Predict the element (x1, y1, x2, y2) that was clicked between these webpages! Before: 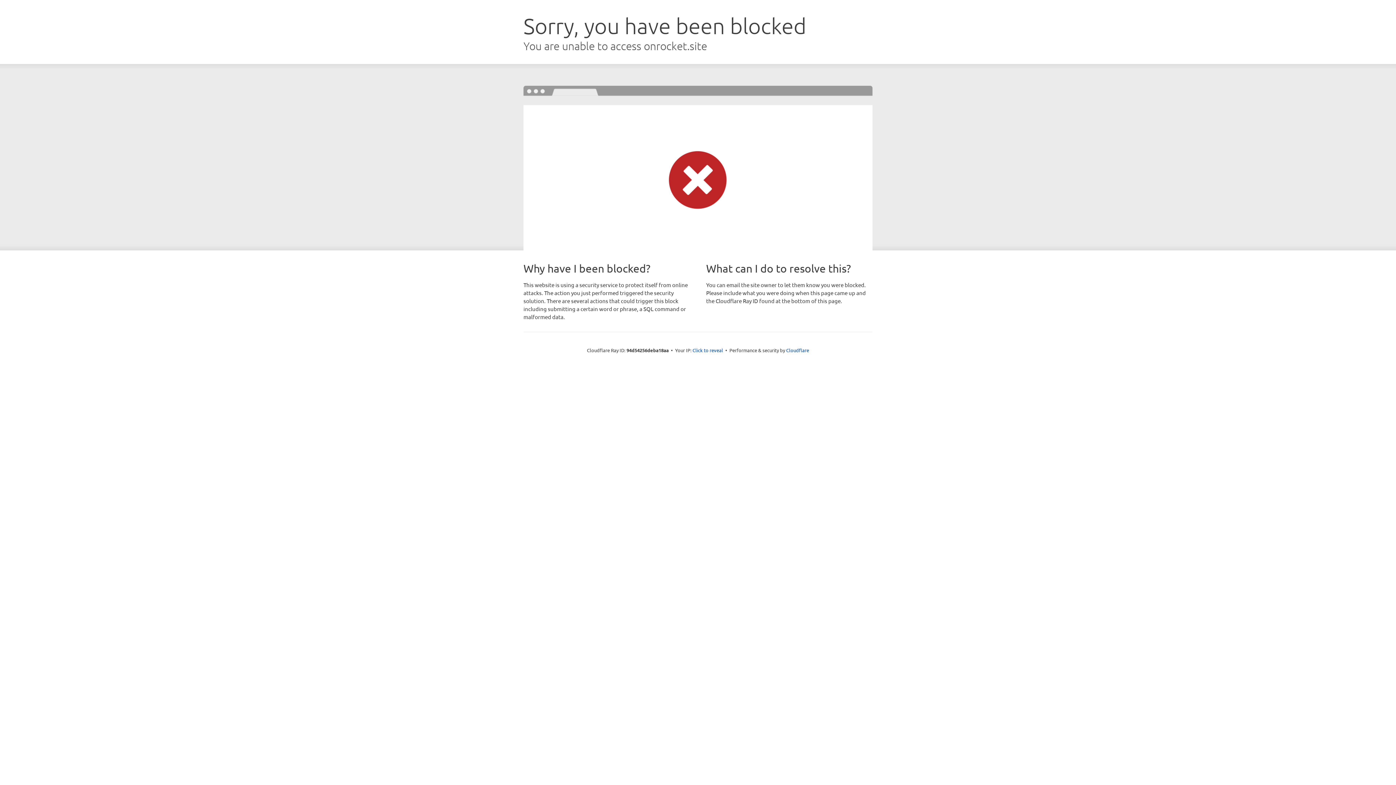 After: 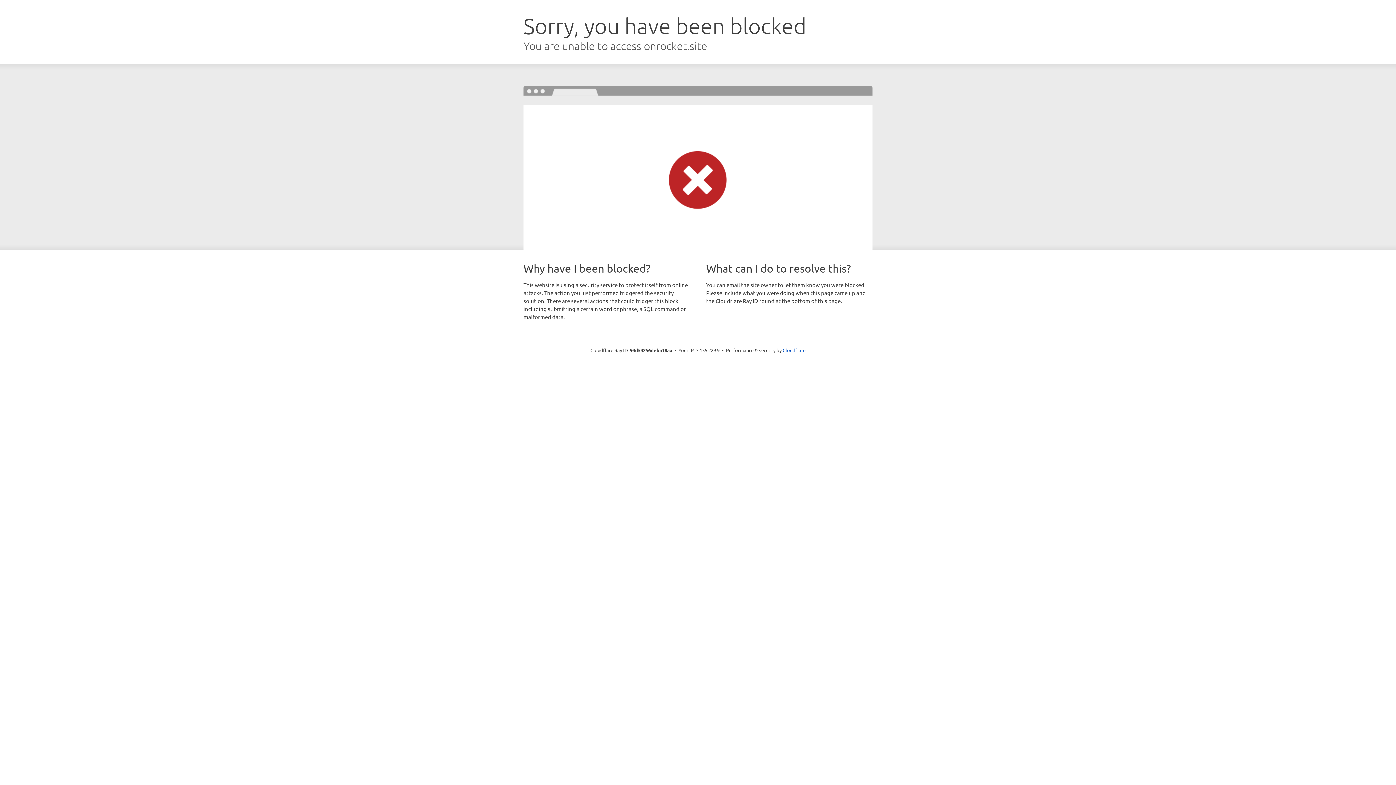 Action: label: Click to reveal bbox: (692, 346, 723, 353)